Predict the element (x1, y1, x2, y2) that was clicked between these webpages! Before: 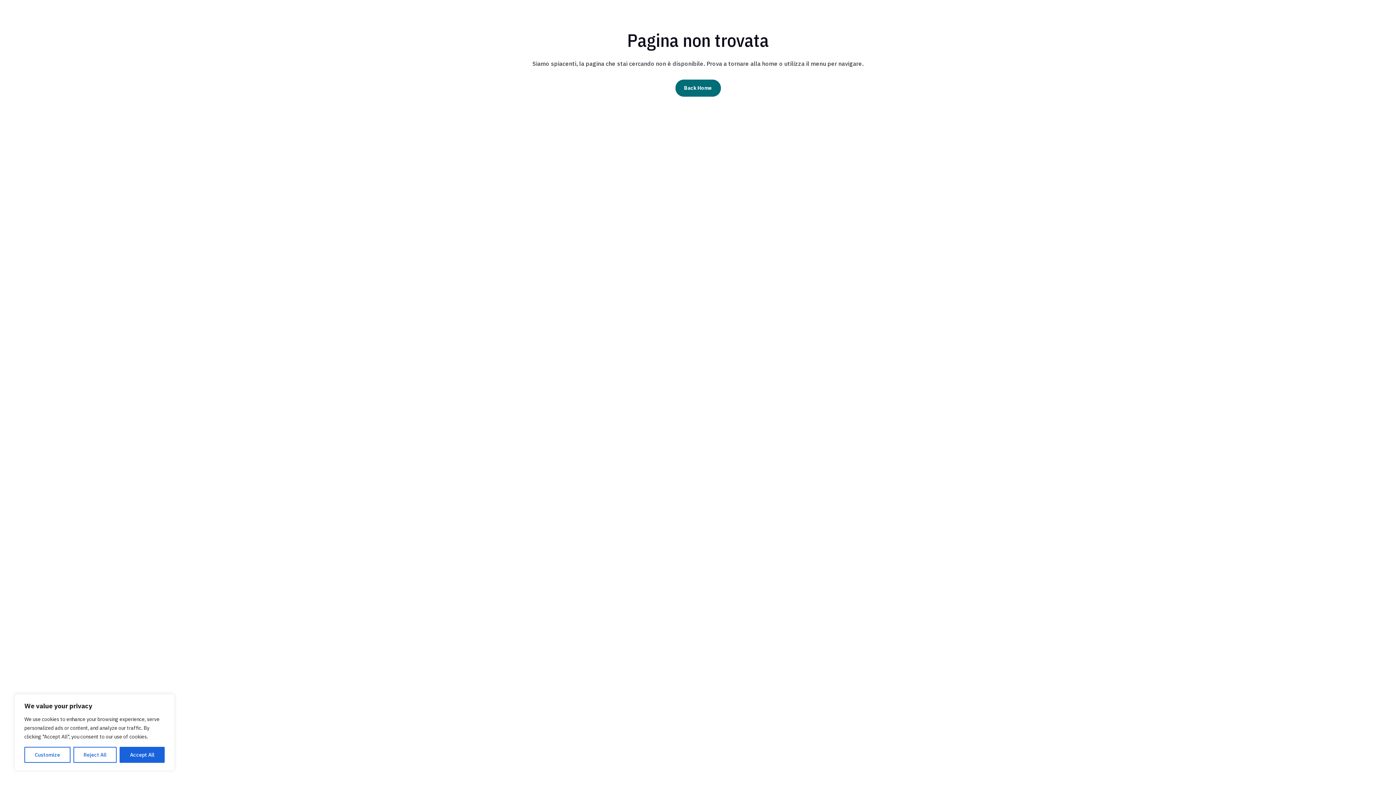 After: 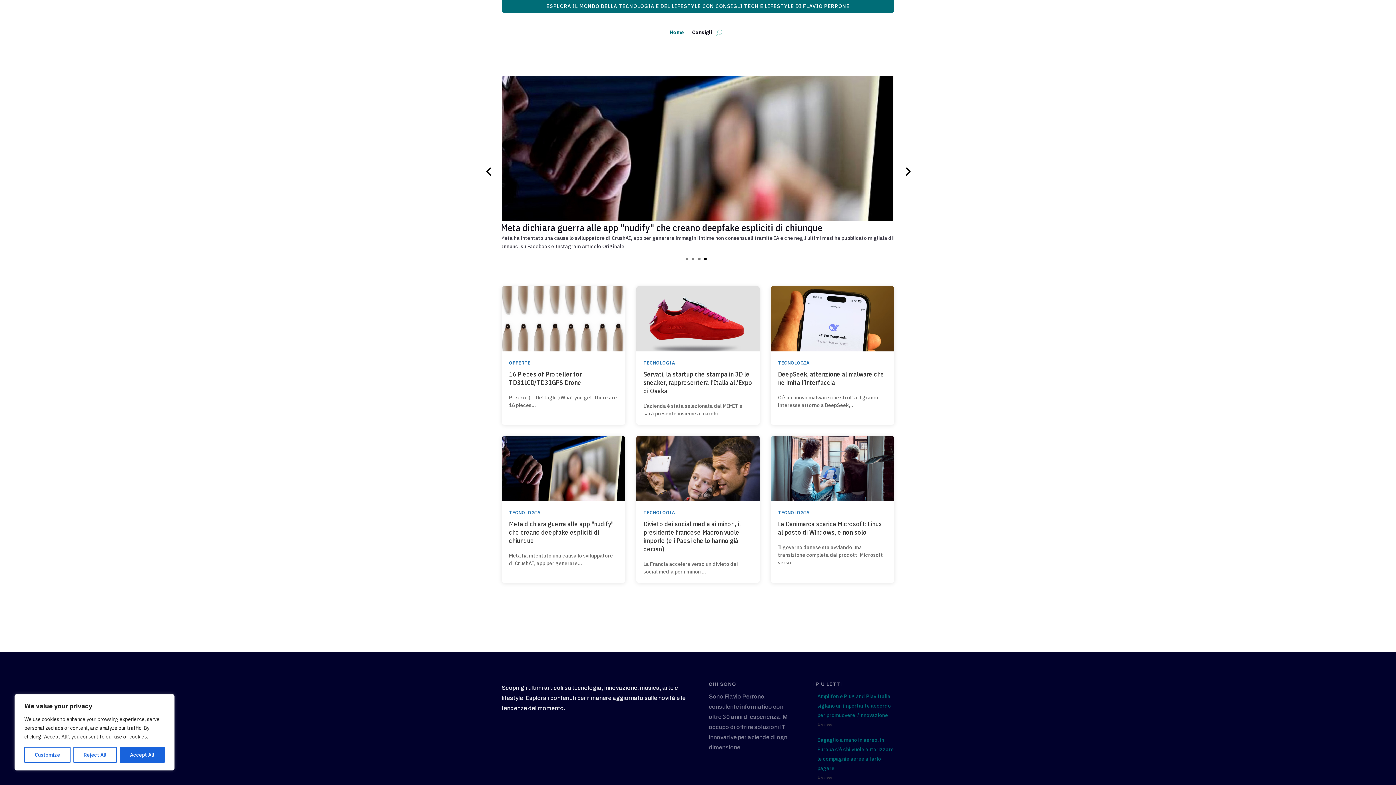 Action: bbox: (675, 79, 720, 96) label: Back Home